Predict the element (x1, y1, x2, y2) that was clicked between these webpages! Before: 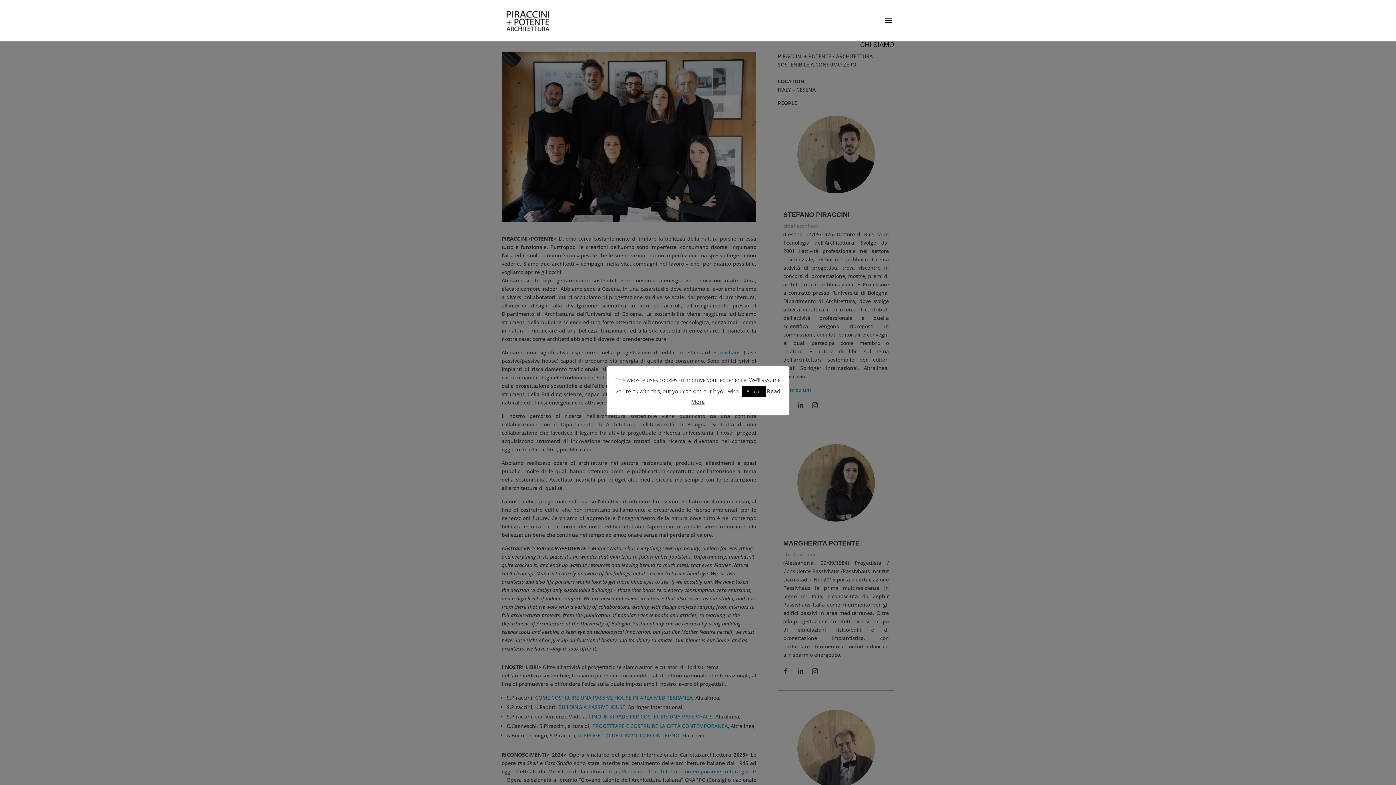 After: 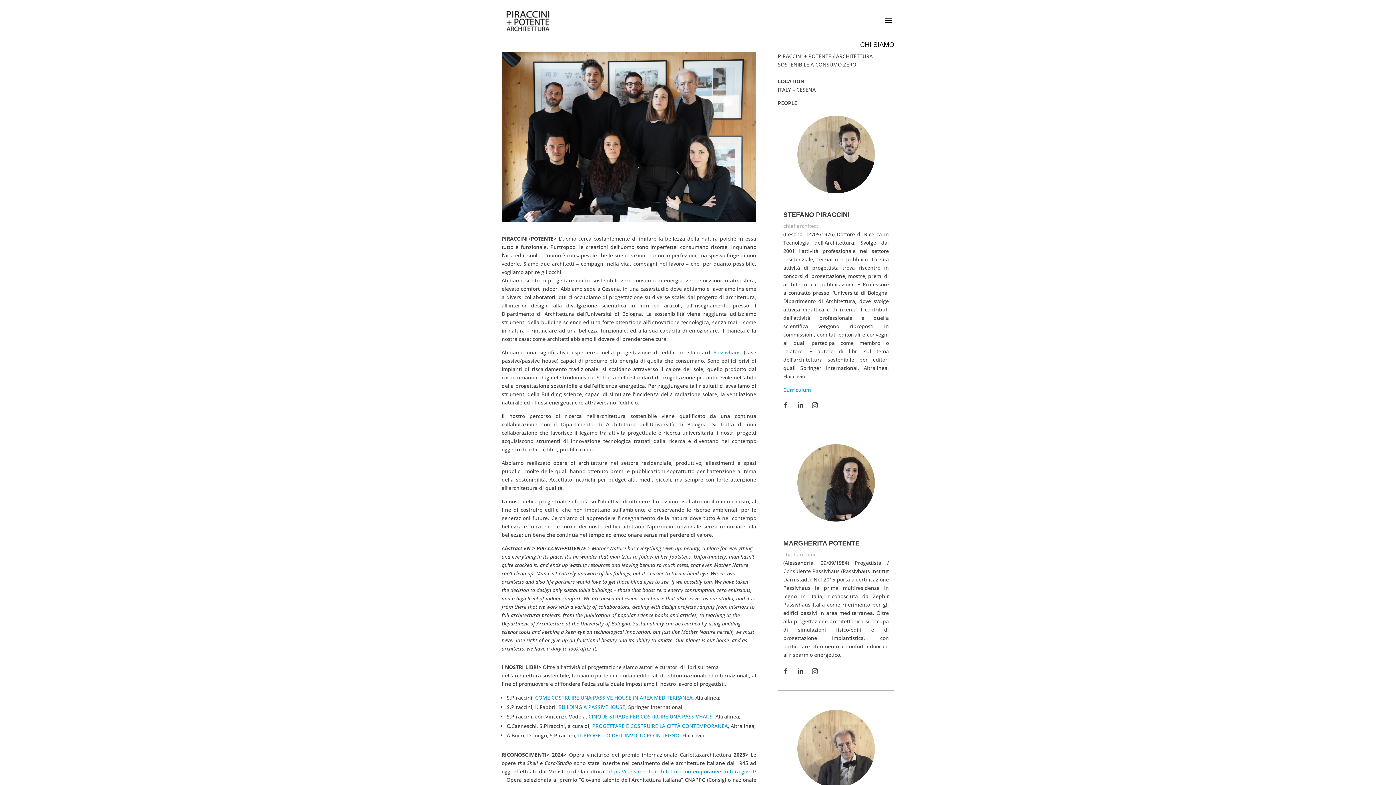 Action: bbox: (742, 386, 765, 397) label: Accept